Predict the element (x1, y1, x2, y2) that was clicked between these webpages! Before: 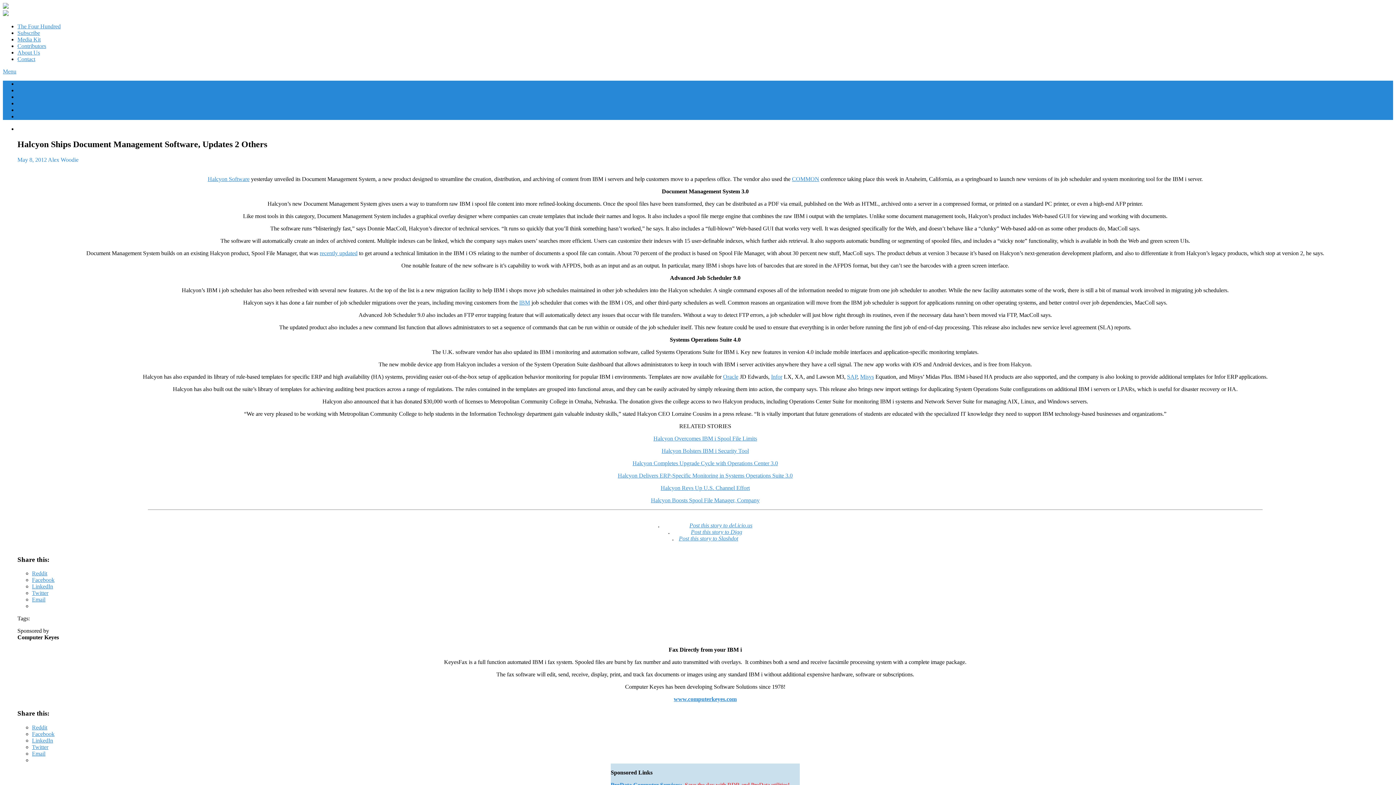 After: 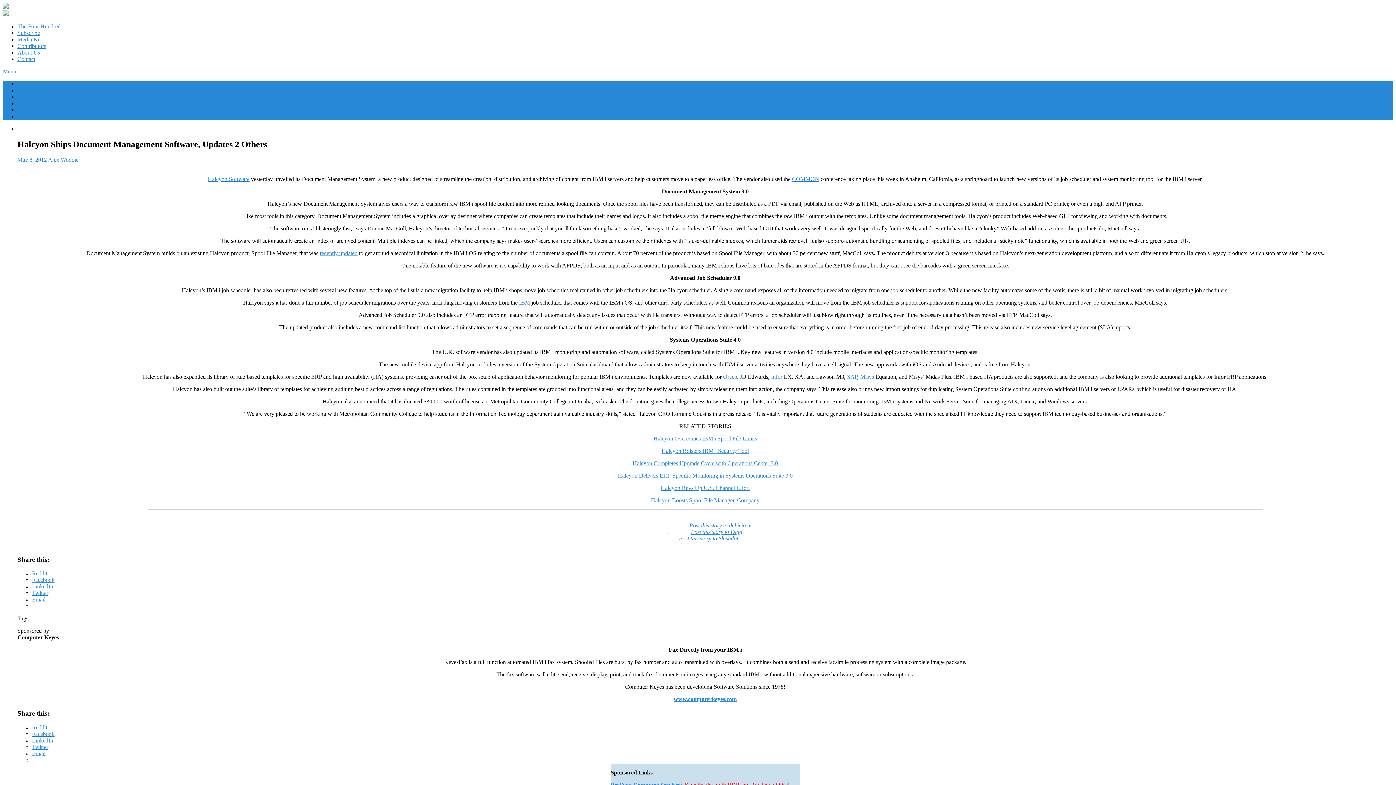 Action: bbox: (661, 447, 749, 454) label: Halcyon Bolsters IBM i Security Tool